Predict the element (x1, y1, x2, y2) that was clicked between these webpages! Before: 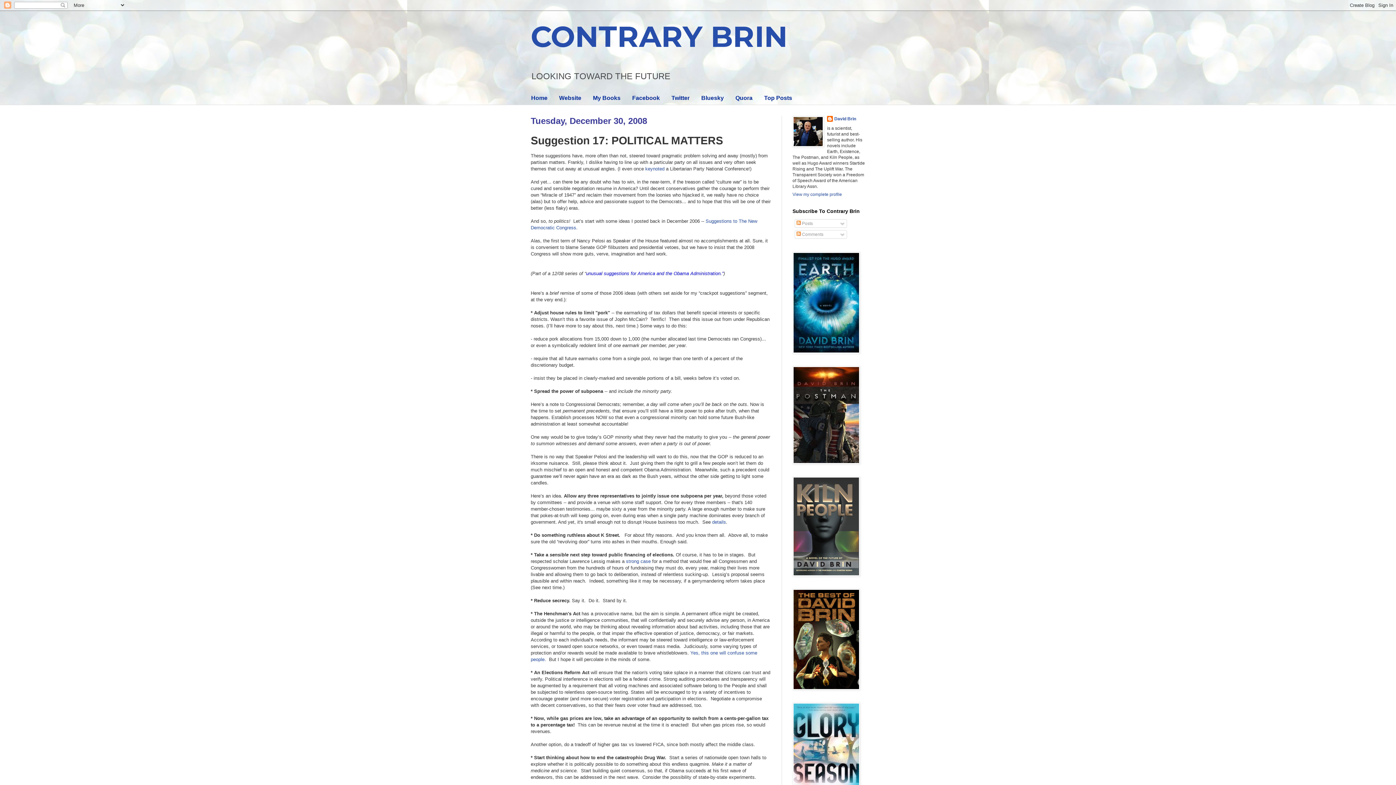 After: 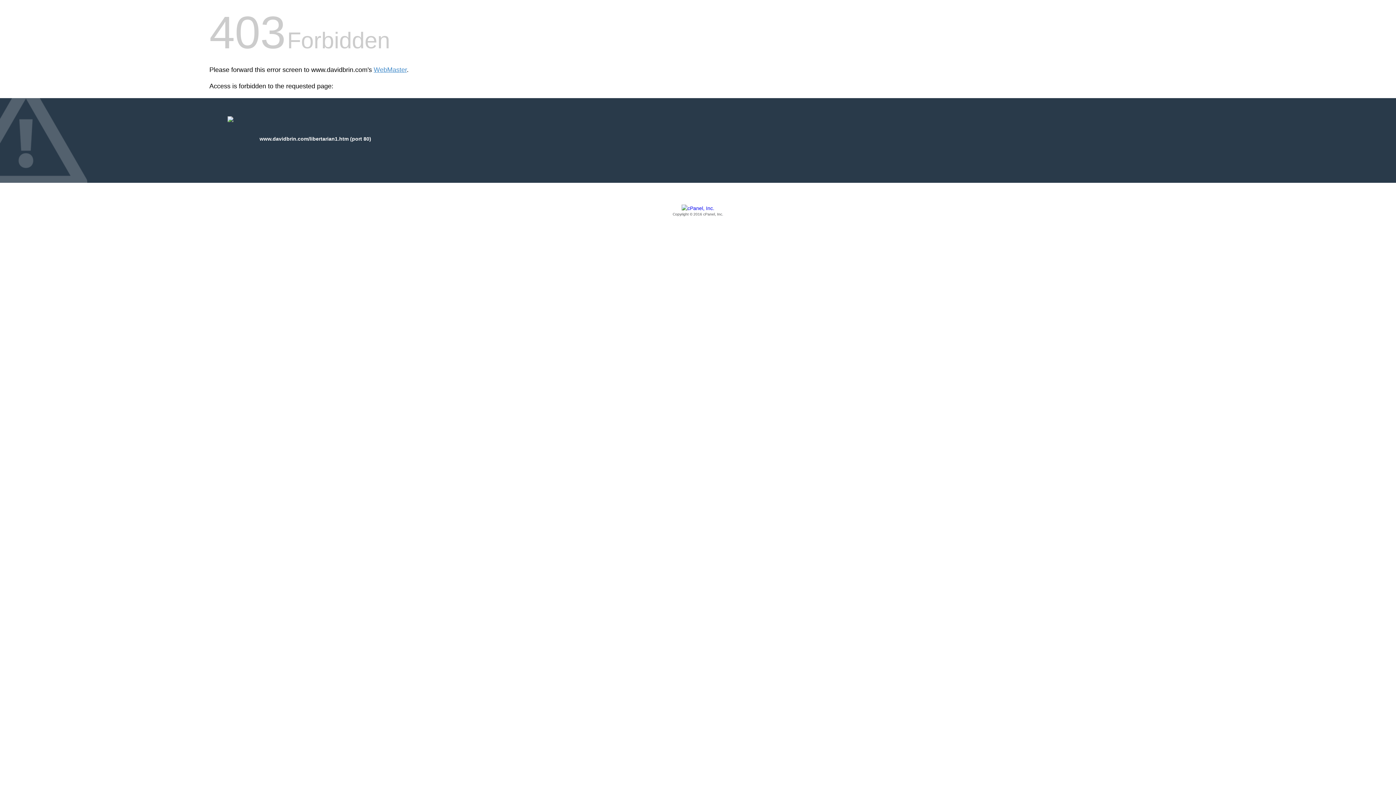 Action: label: keynoted bbox: (645, 166, 664, 171)